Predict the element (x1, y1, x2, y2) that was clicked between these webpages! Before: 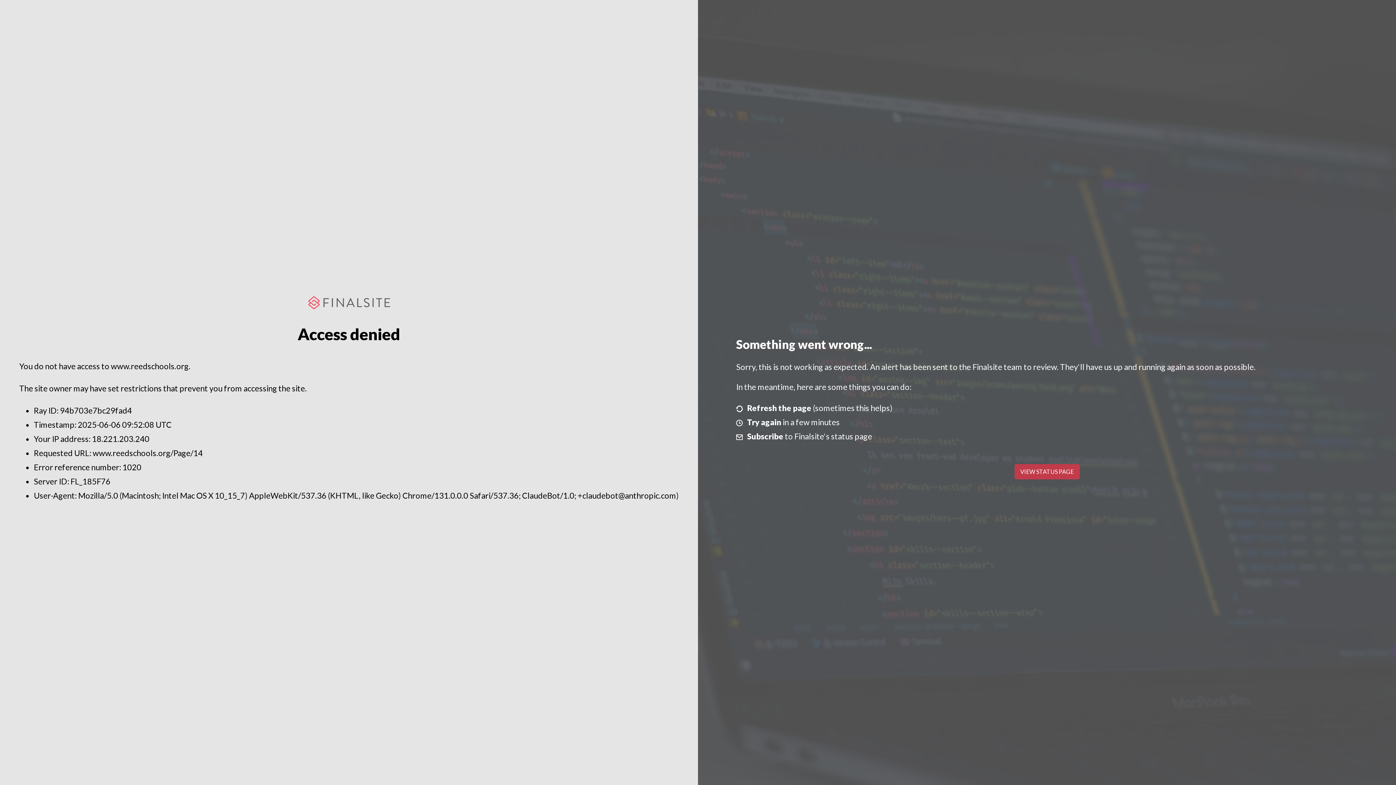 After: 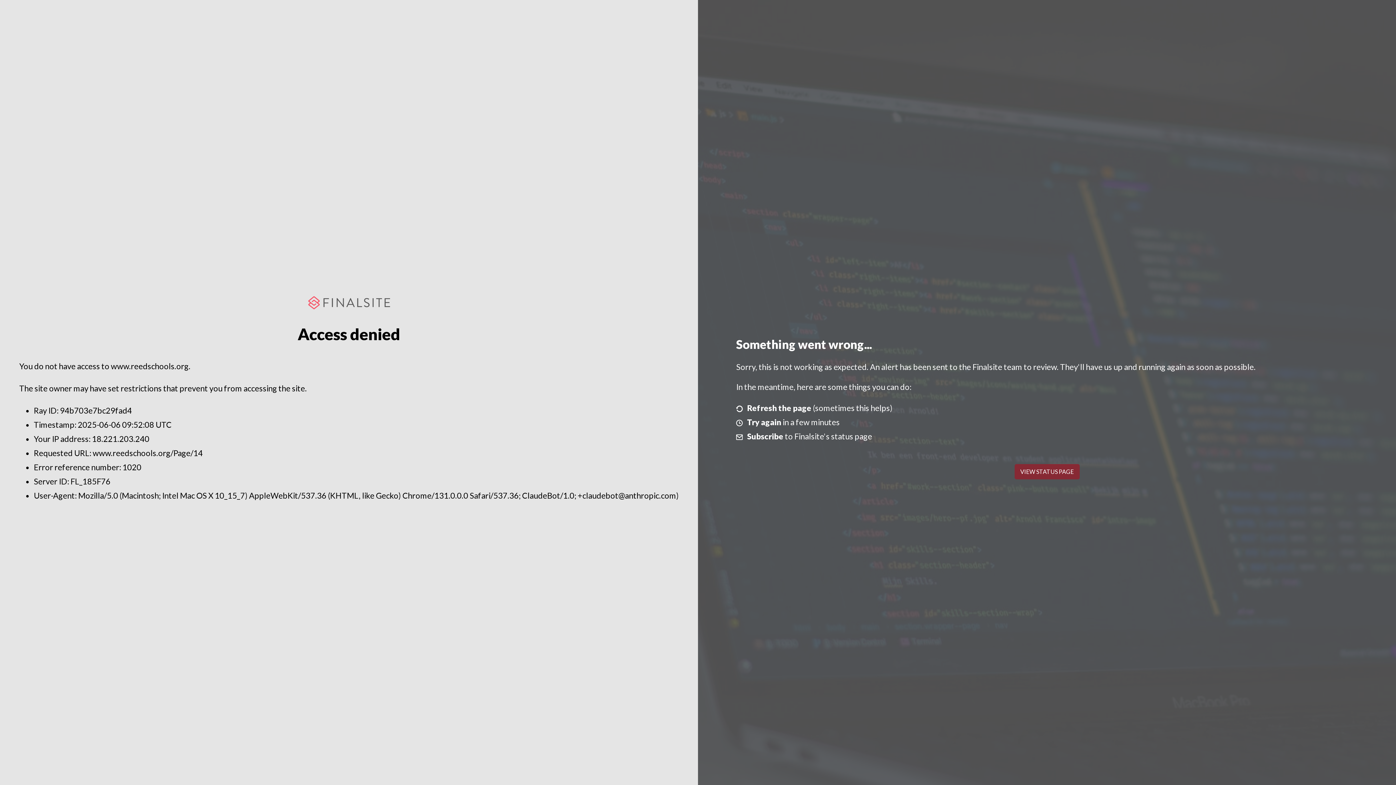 Action: label: VIEW STATUS PAGE bbox: (1014, 464, 1079, 479)